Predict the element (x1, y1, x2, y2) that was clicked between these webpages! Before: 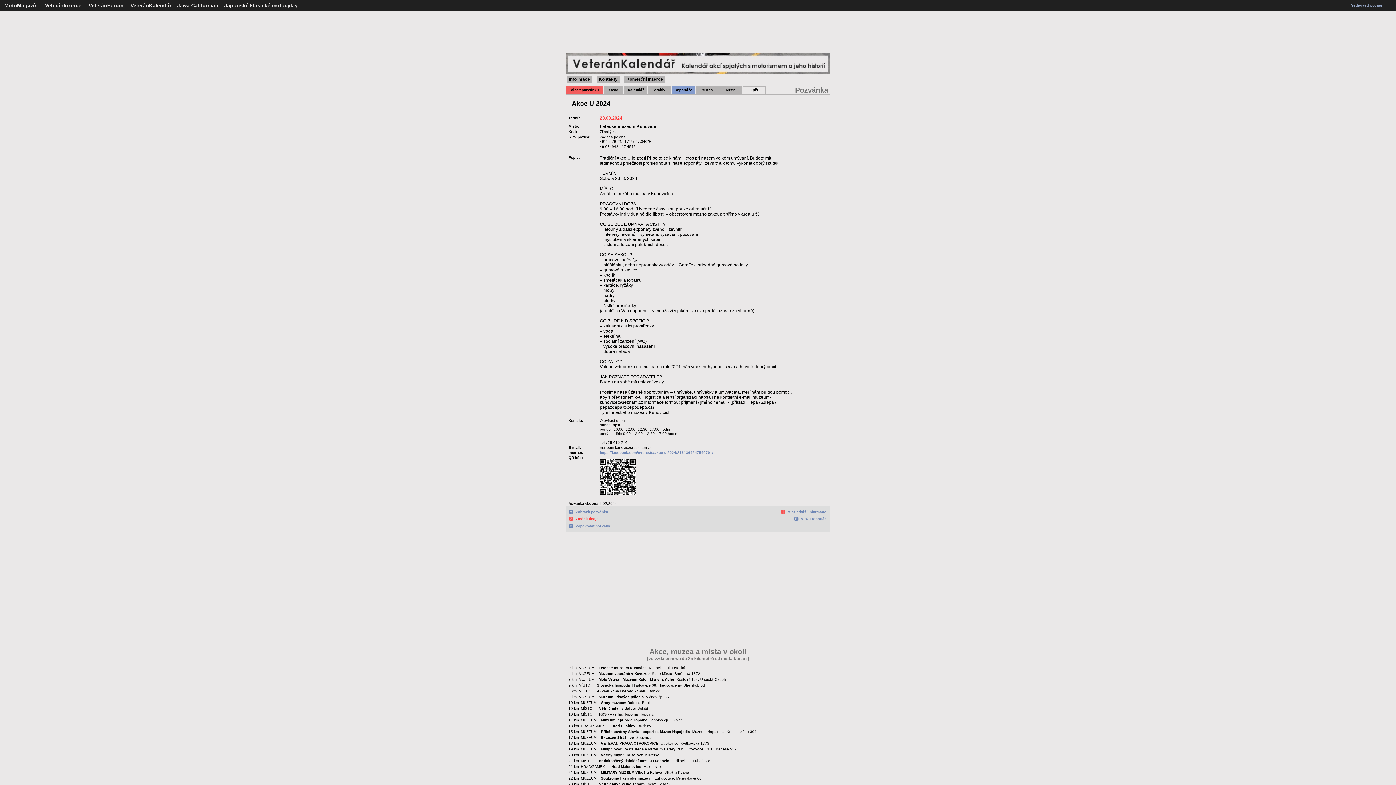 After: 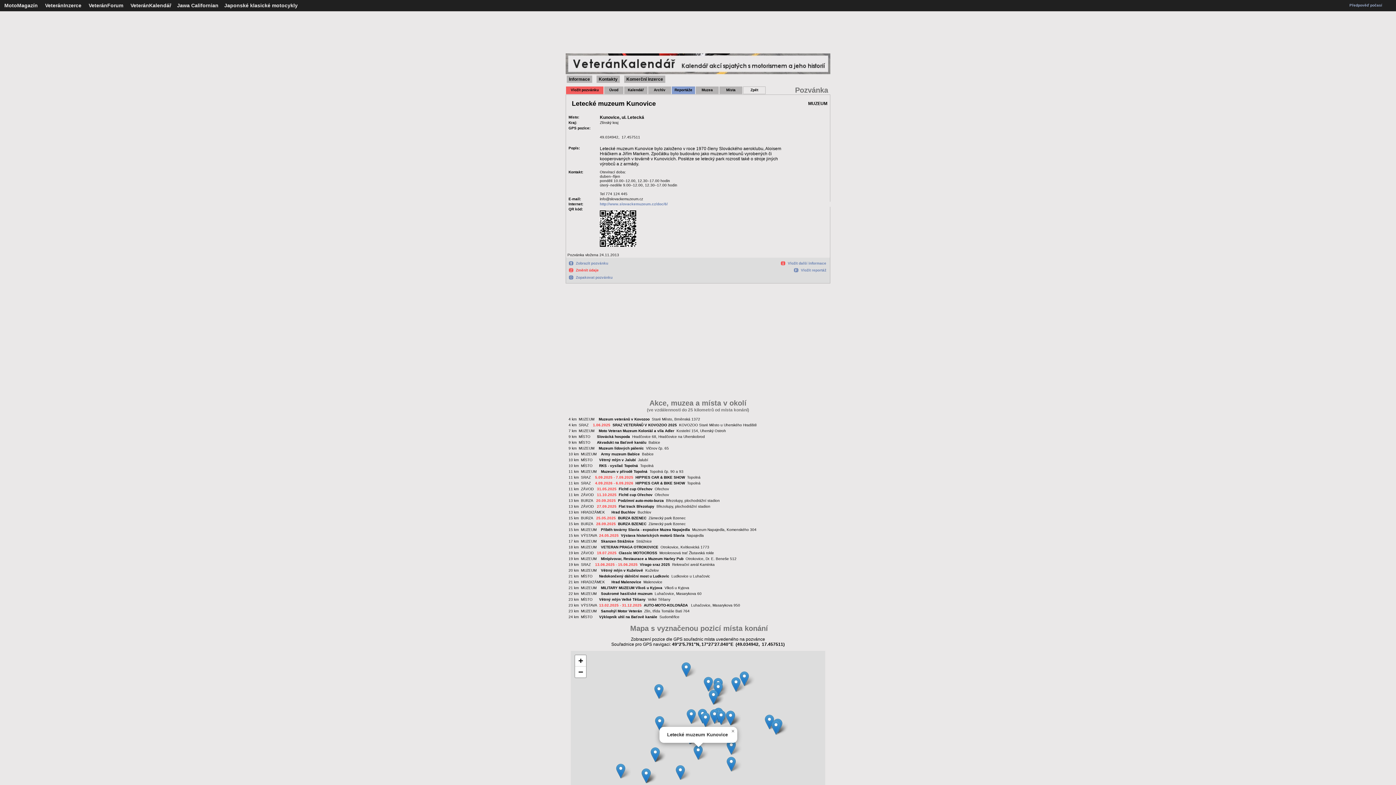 Action: bbox: (598, 666, 646, 670) label: Letecké muzeum Kunovice